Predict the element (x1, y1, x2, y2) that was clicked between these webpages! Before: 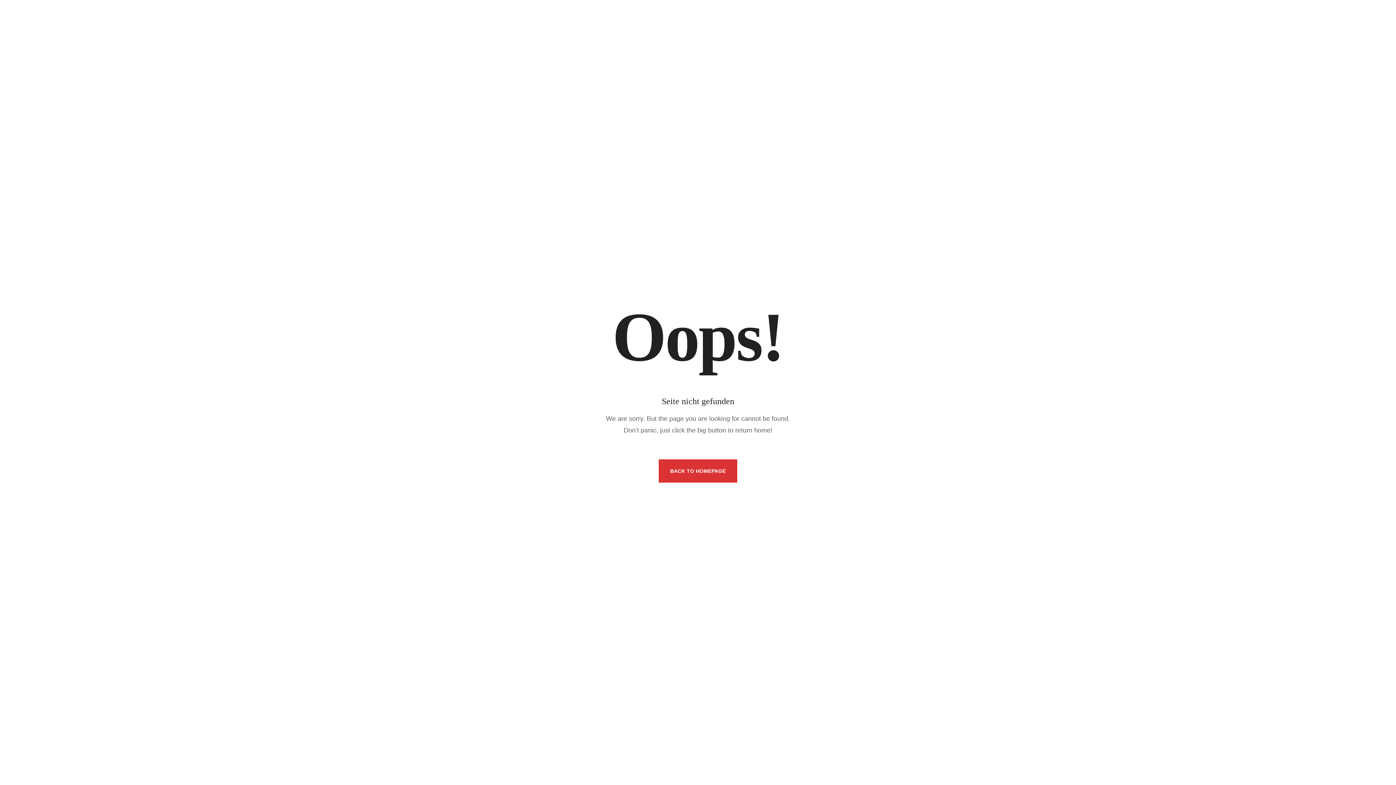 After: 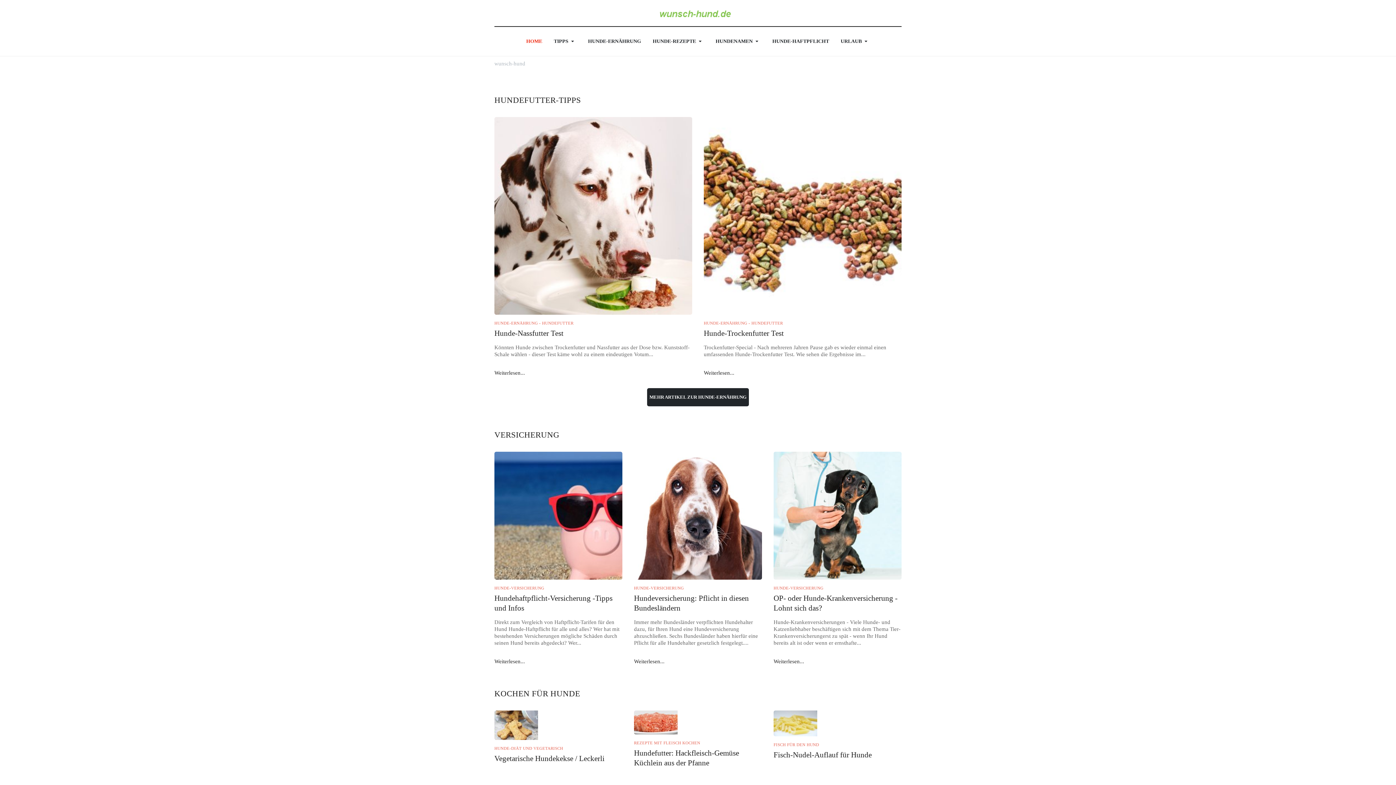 Action: label: BACK TO HOMEPAGE bbox: (658, 459, 737, 482)